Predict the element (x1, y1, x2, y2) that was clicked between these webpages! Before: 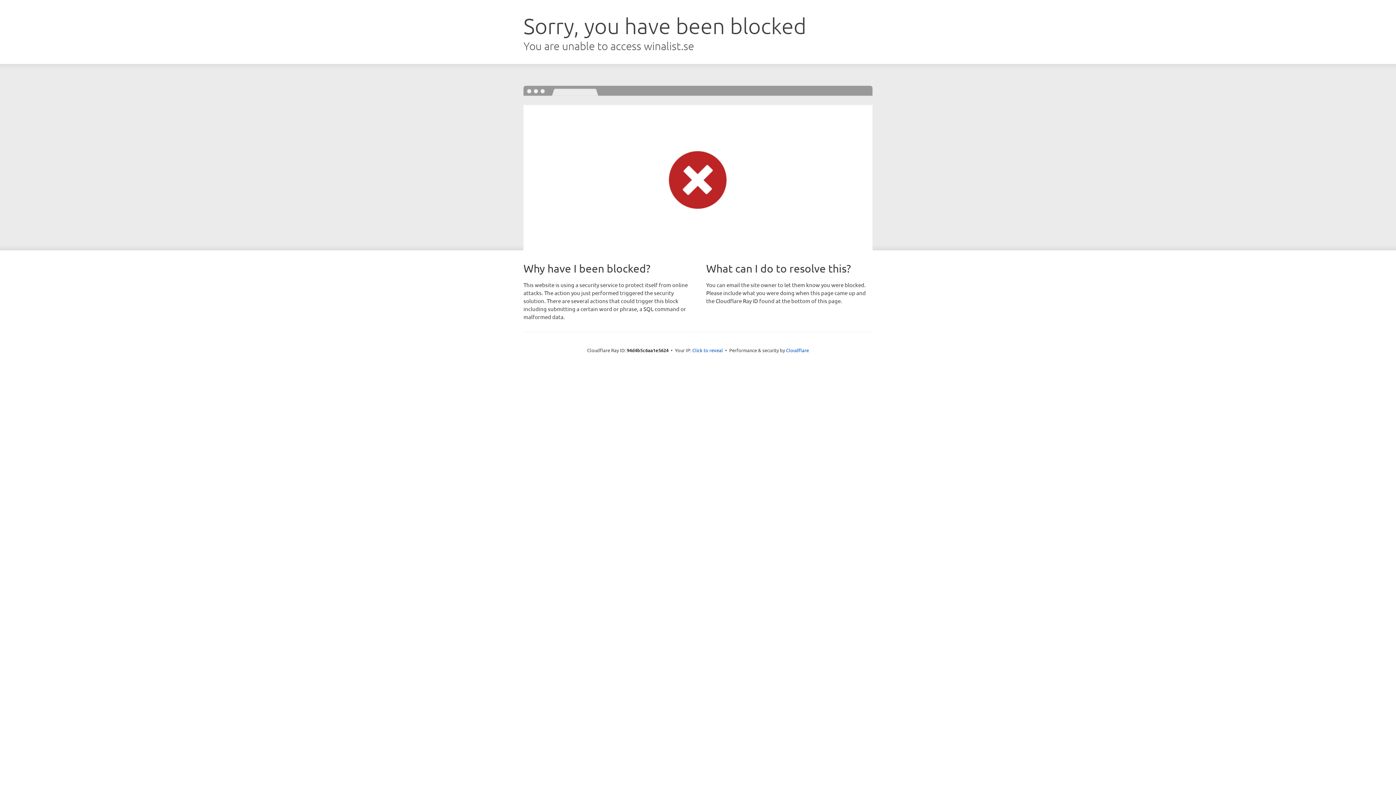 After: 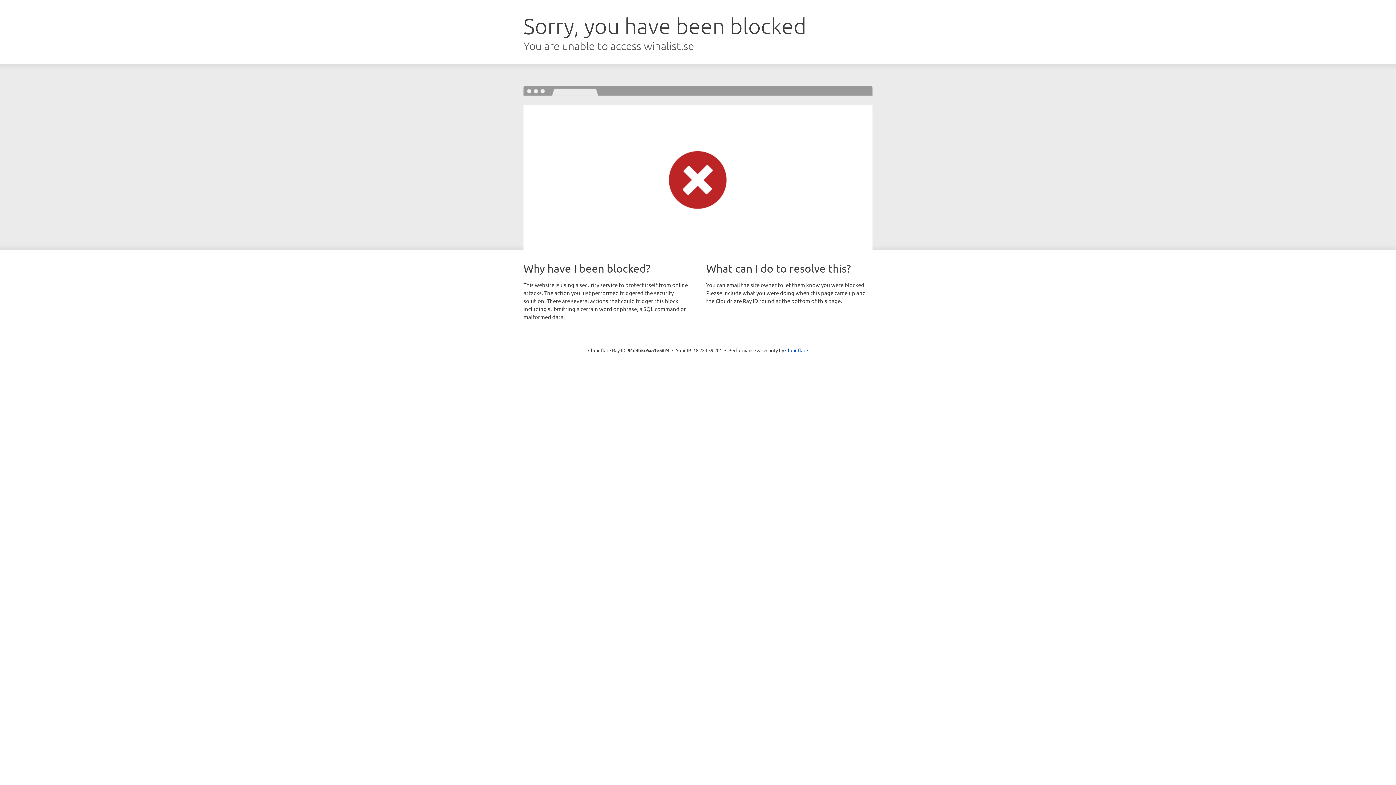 Action: label: Click to reveal bbox: (692, 346, 723, 353)